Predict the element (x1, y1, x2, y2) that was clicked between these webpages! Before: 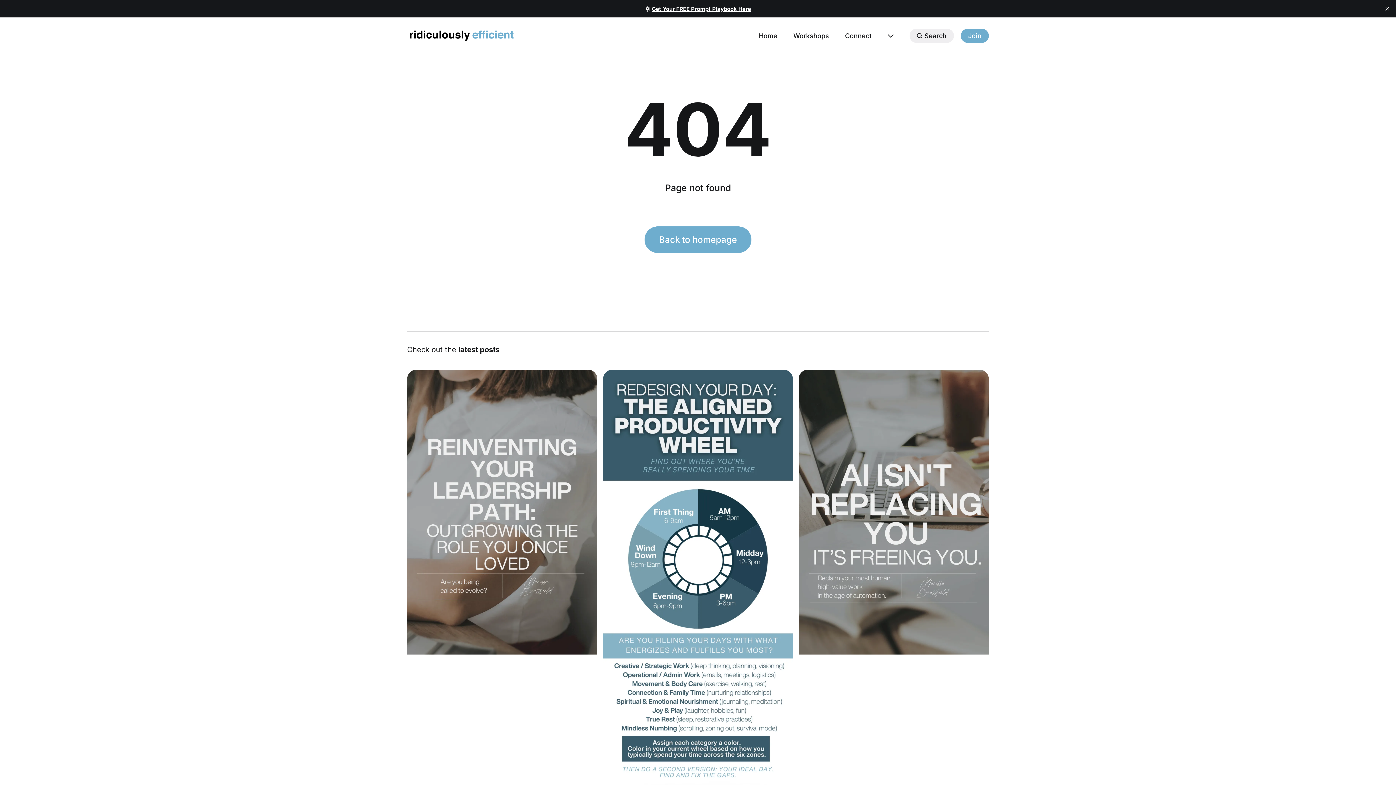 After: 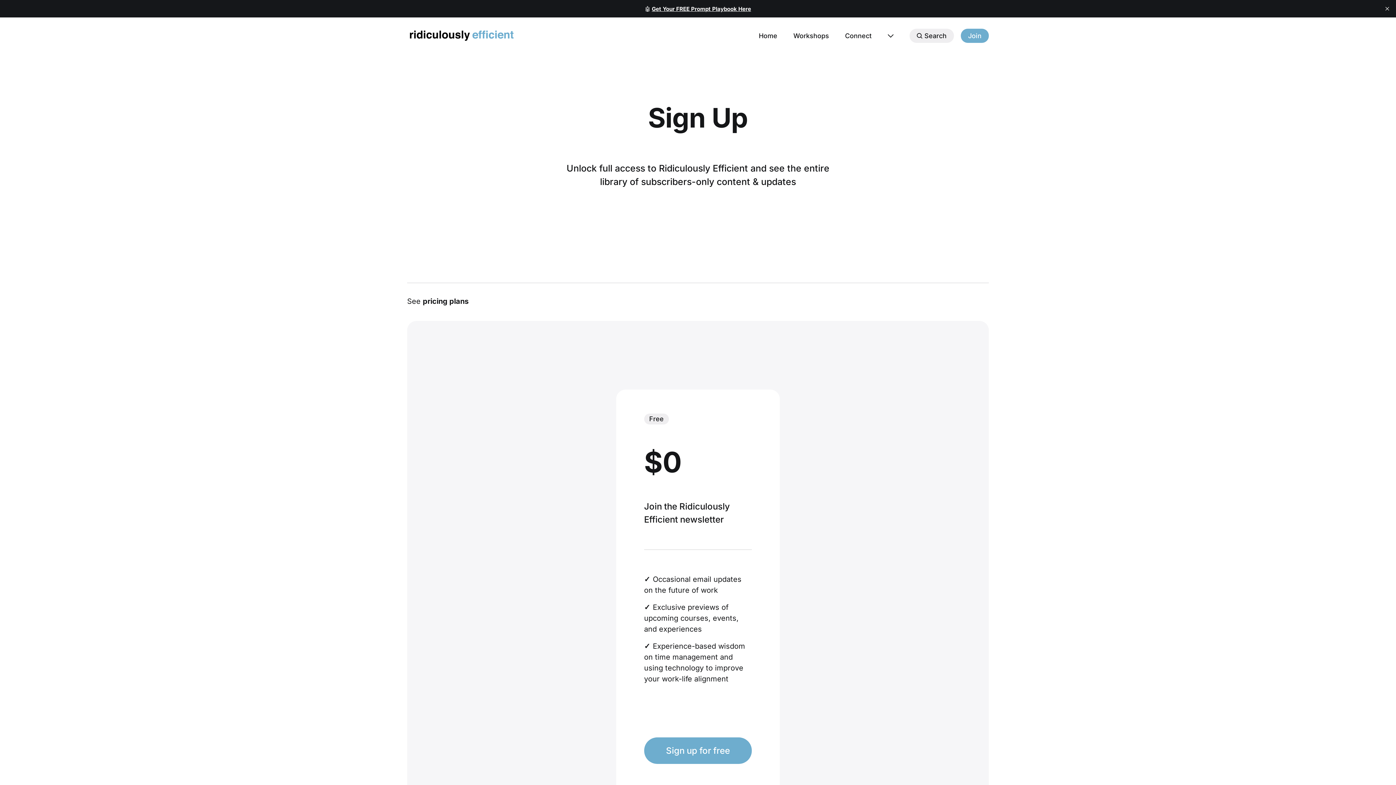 Action: bbox: (961, 28, 989, 42) label: Join